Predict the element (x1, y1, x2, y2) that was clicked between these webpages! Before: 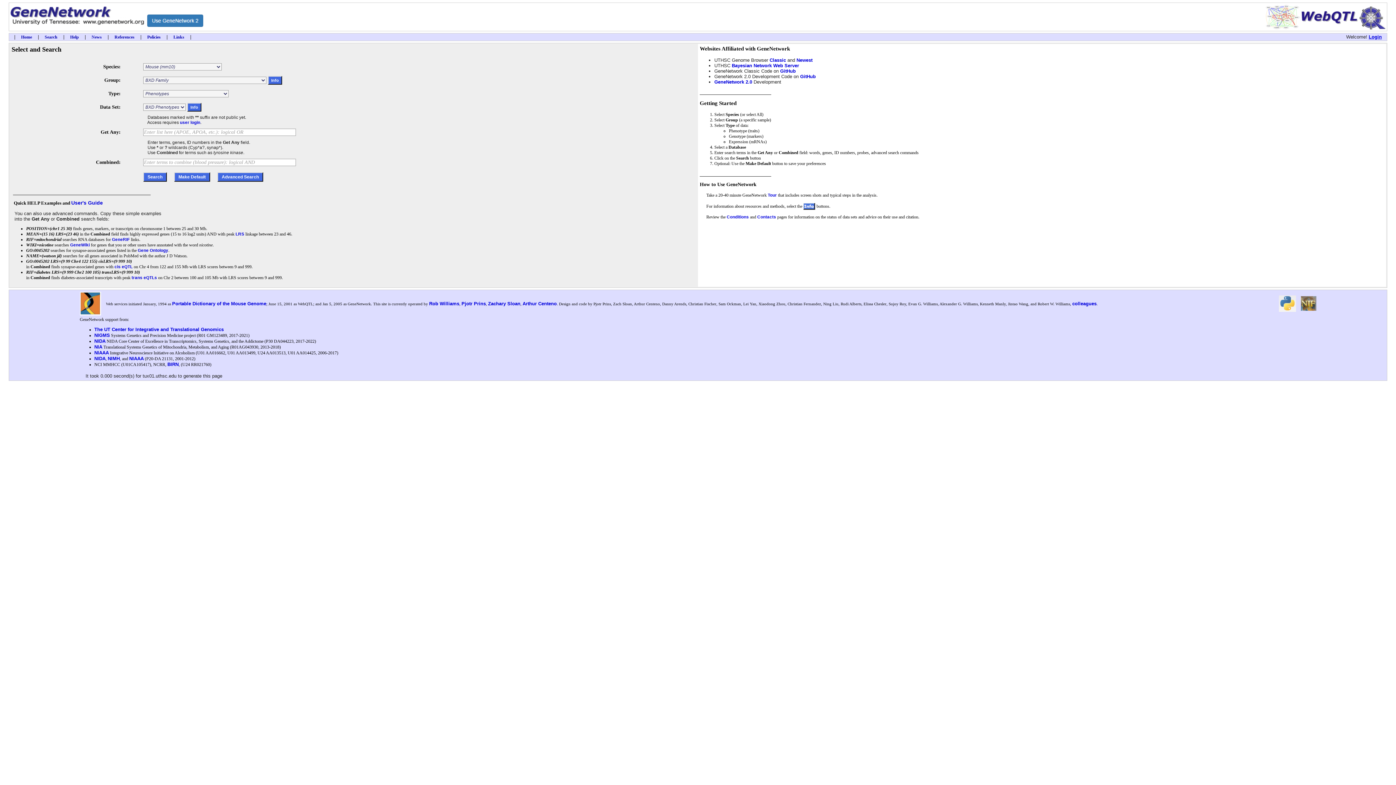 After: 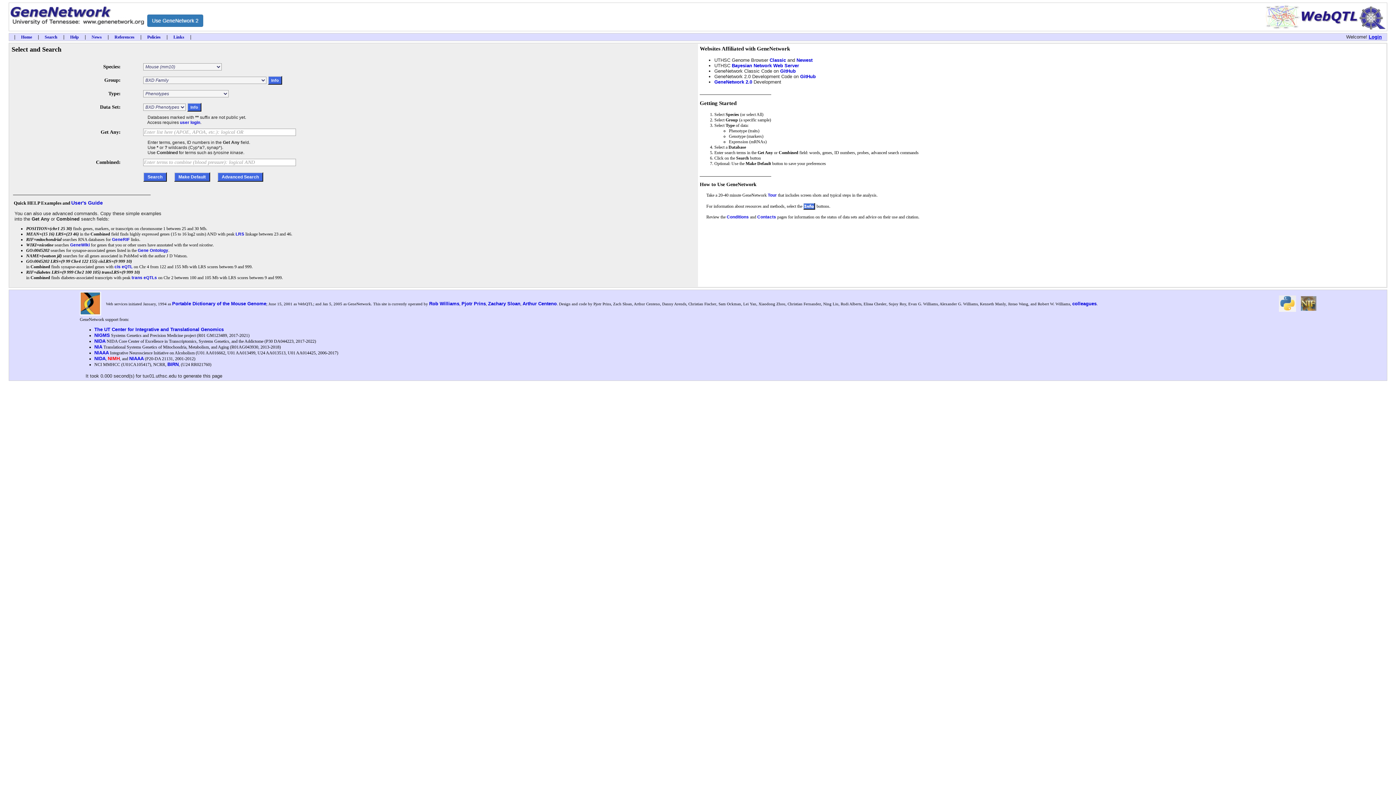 Action: label: NIMH bbox: (107, 356, 119, 361)